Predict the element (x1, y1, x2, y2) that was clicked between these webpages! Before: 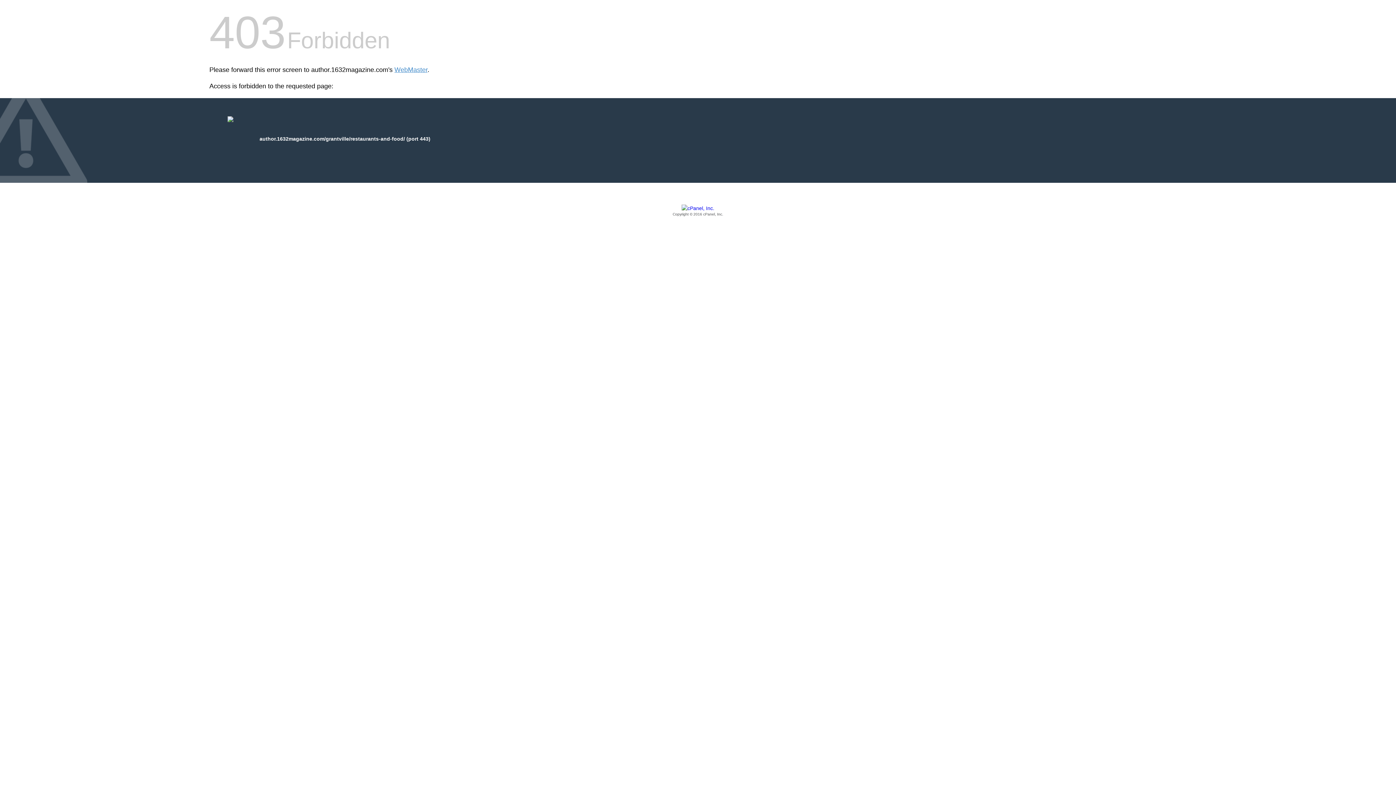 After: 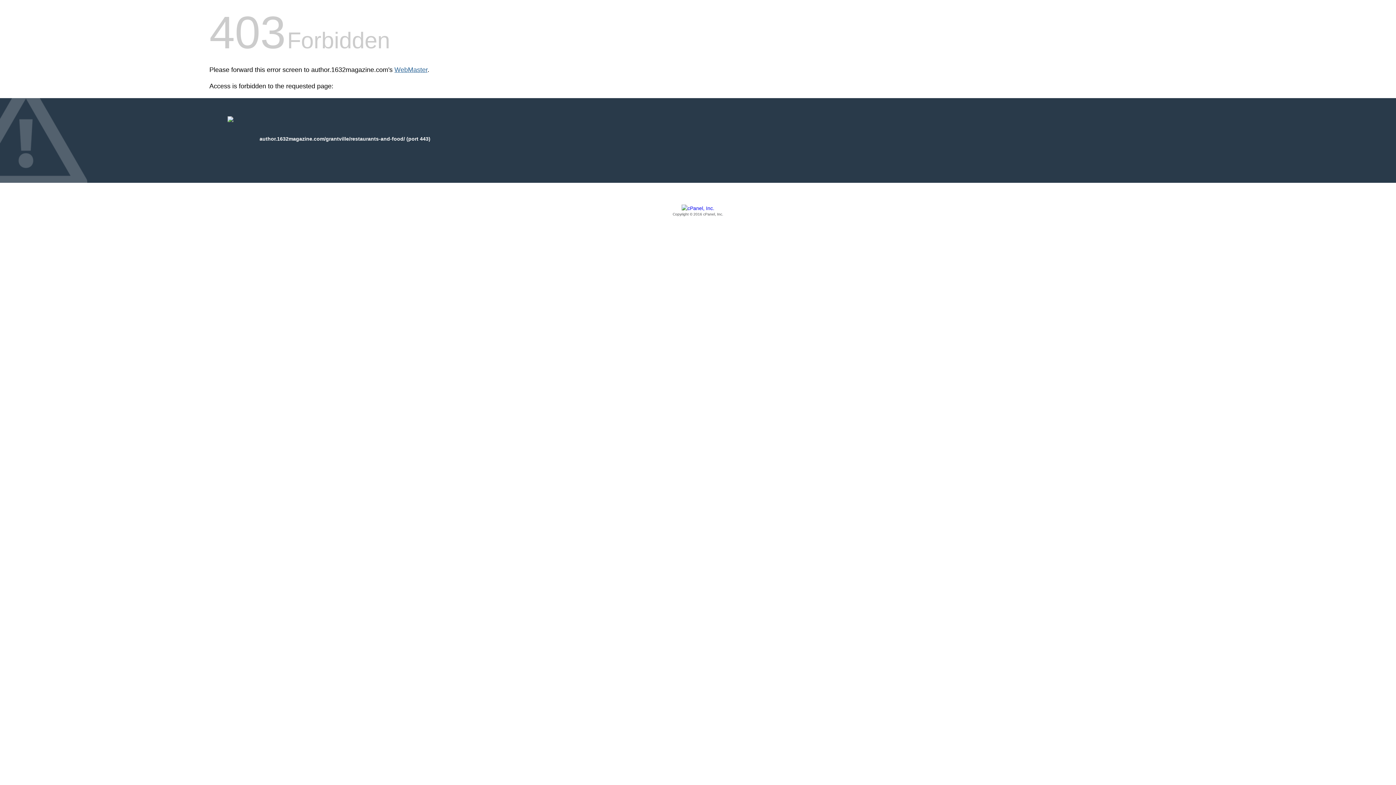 Action: bbox: (394, 66, 427, 73) label: WebMaster